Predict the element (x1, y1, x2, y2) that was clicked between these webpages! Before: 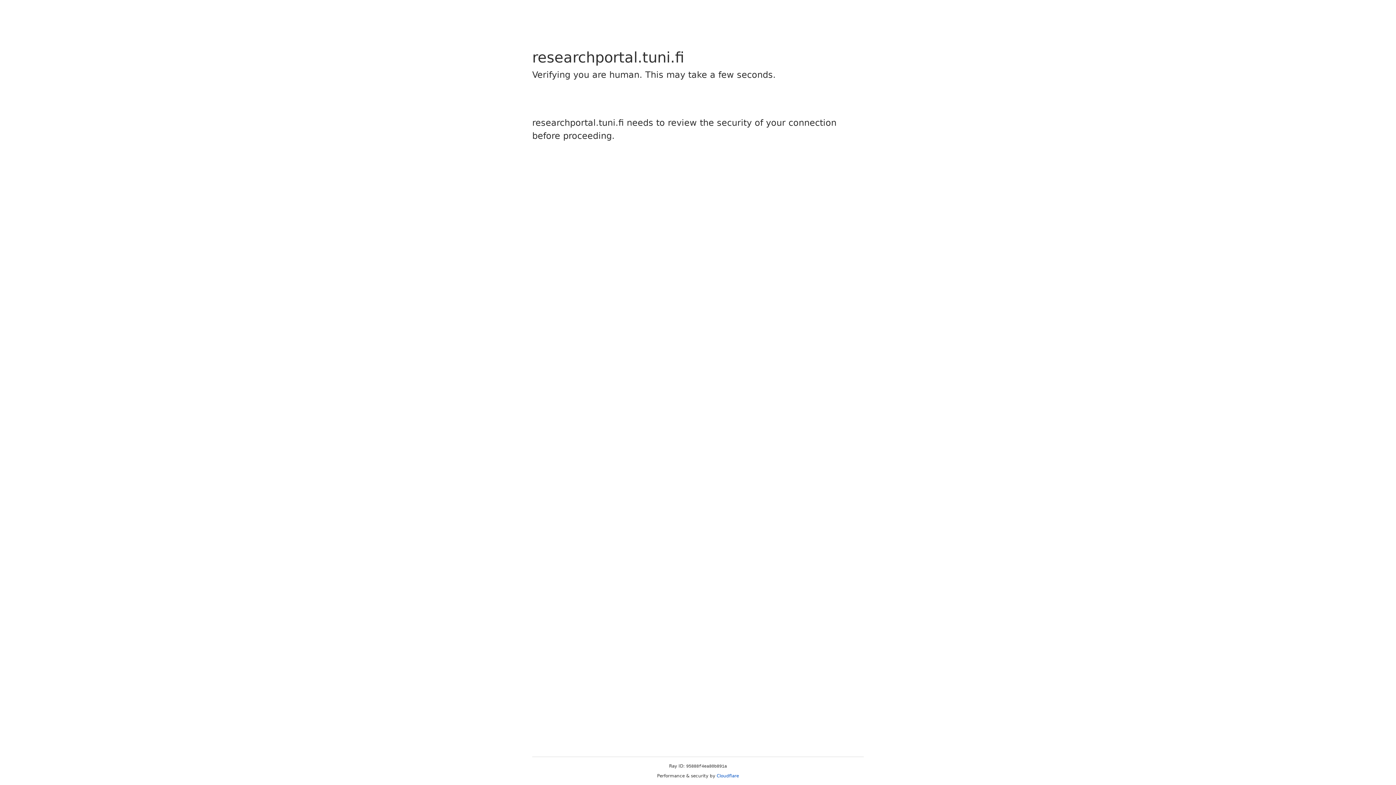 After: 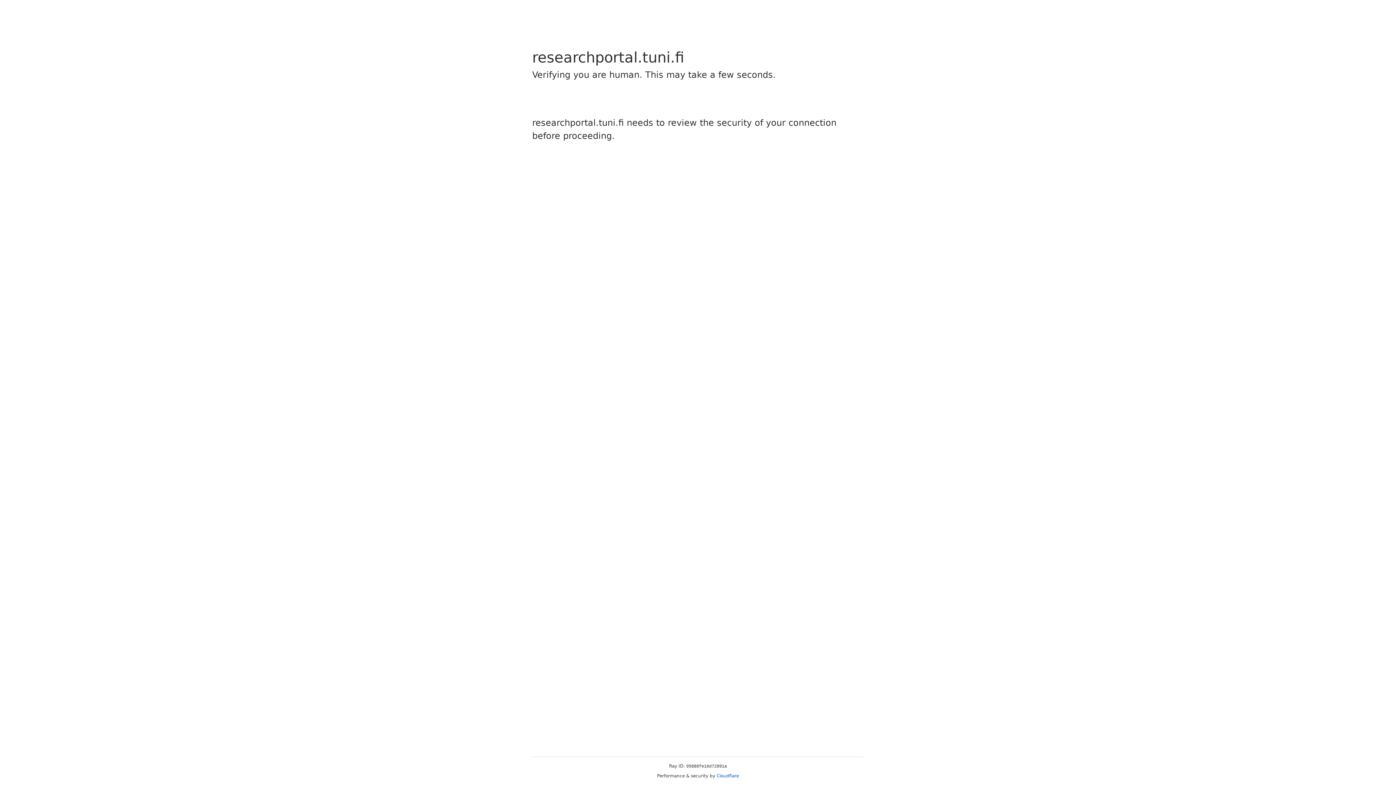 Action: label: Cloudflare bbox: (716, 773, 739, 778)